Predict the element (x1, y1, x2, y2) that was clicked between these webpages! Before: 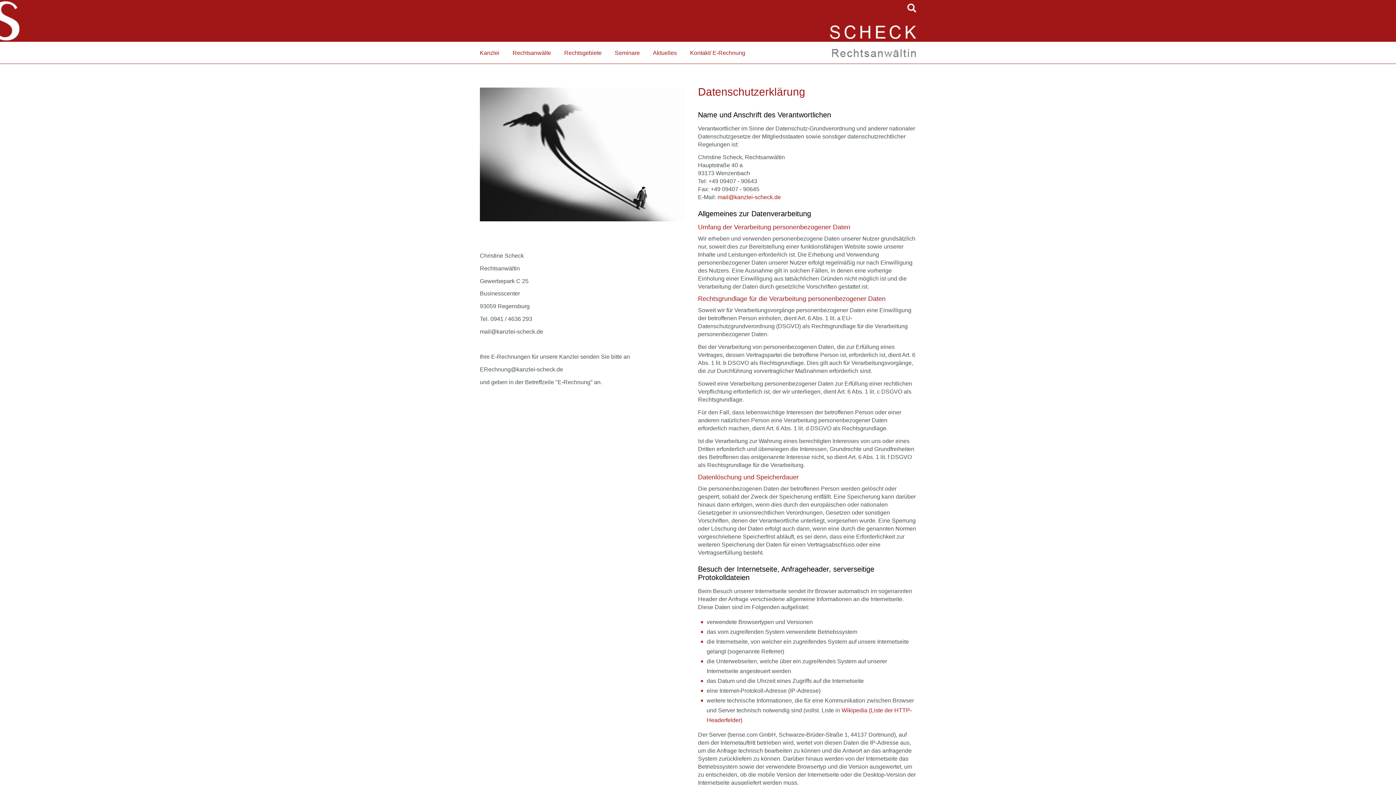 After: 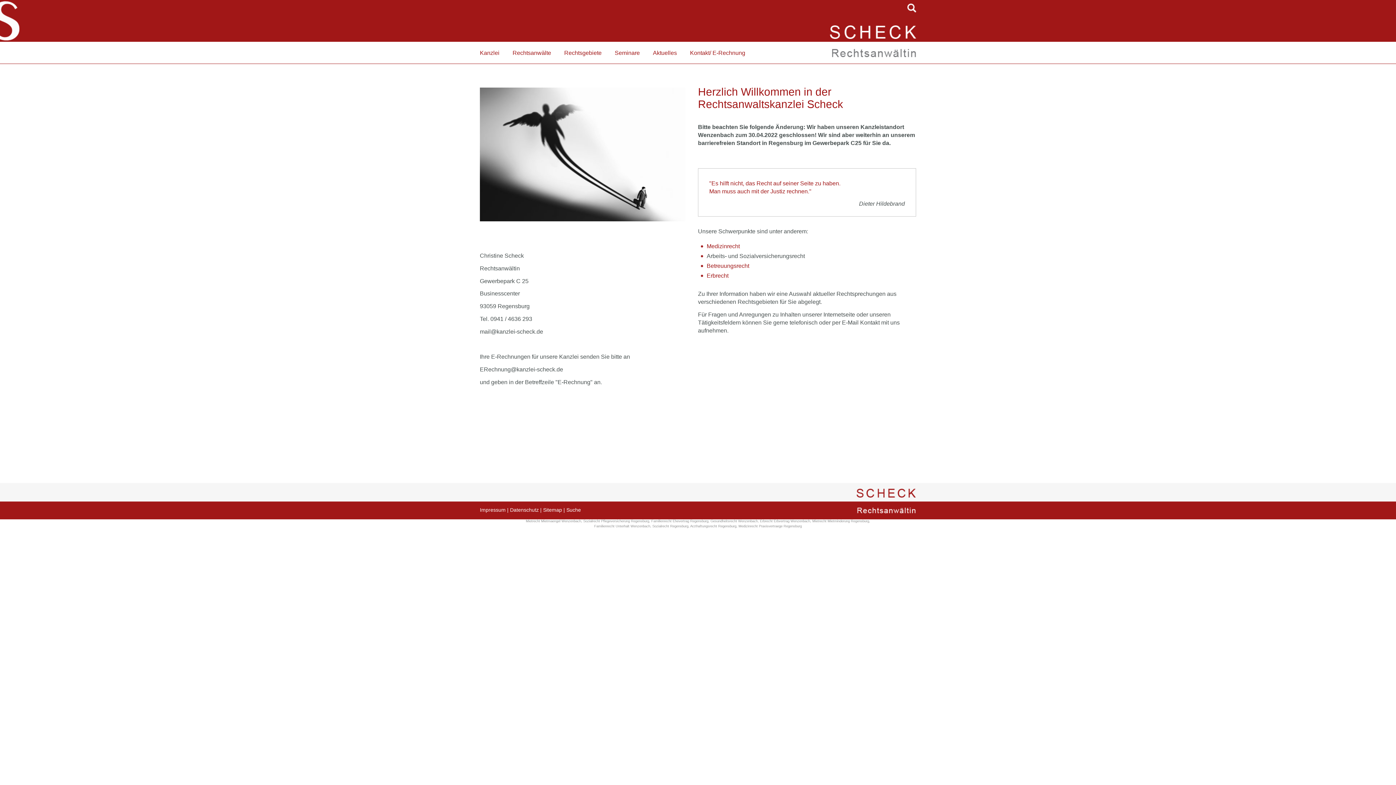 Action: bbox: (819, 52, 916, 58)